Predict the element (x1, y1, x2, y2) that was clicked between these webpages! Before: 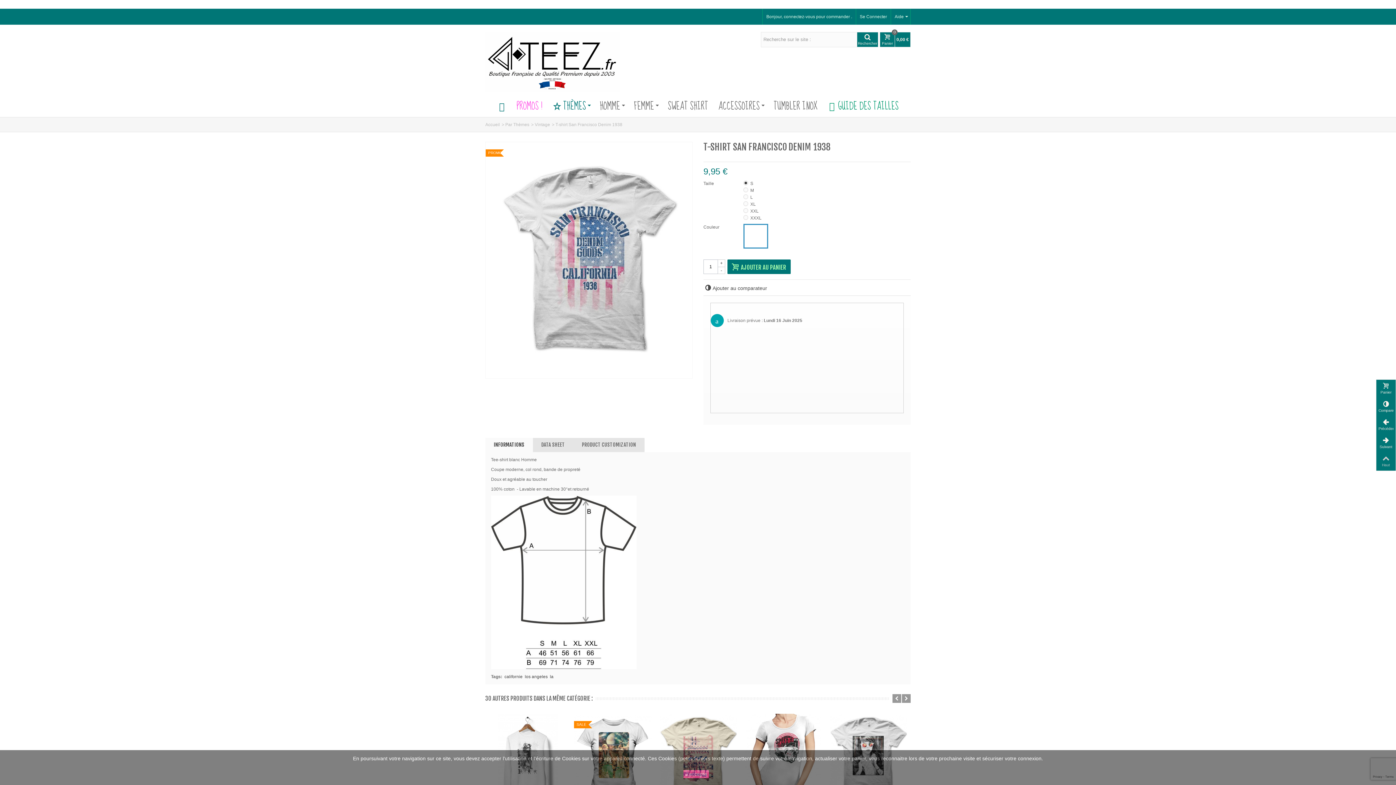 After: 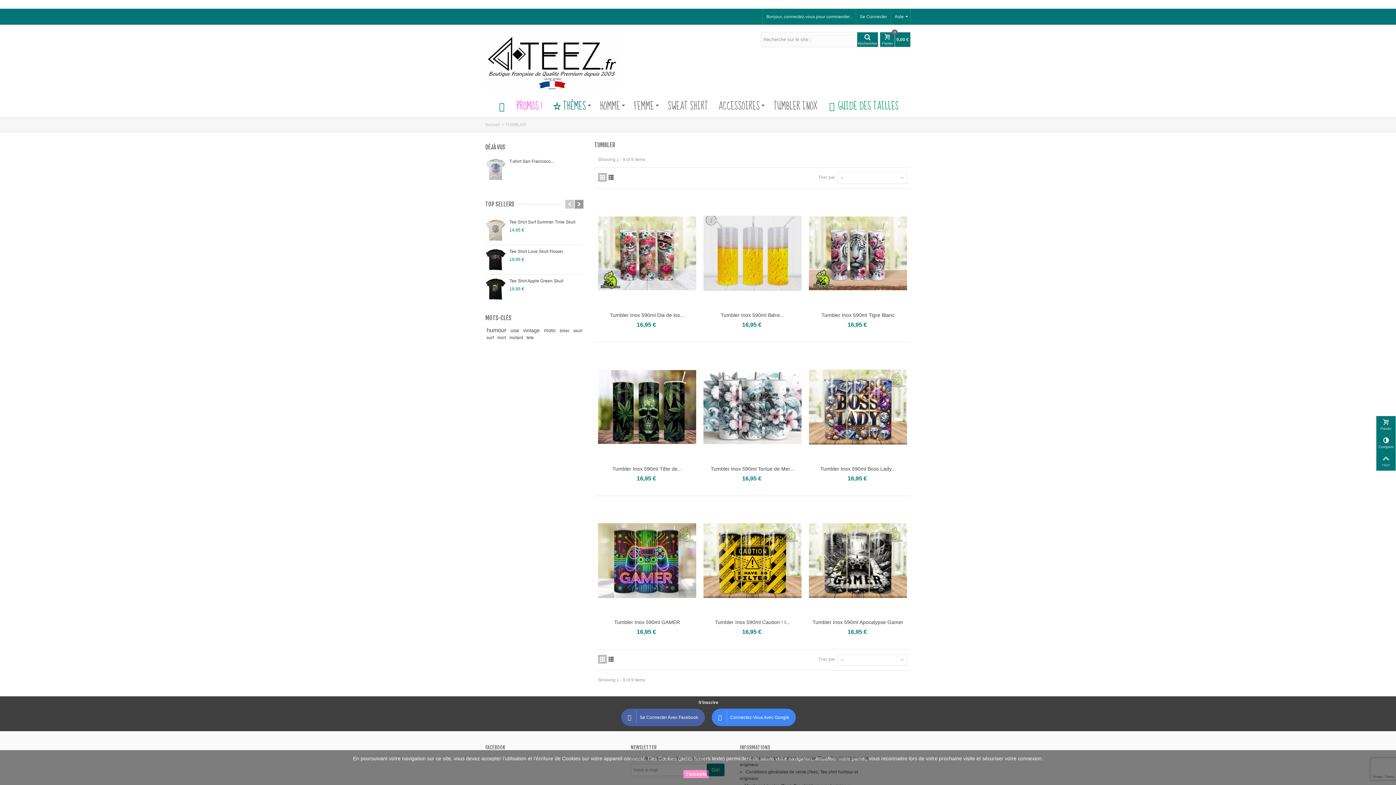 Action: bbox: (768, 99, 822, 112) label: TUMBLER INOX